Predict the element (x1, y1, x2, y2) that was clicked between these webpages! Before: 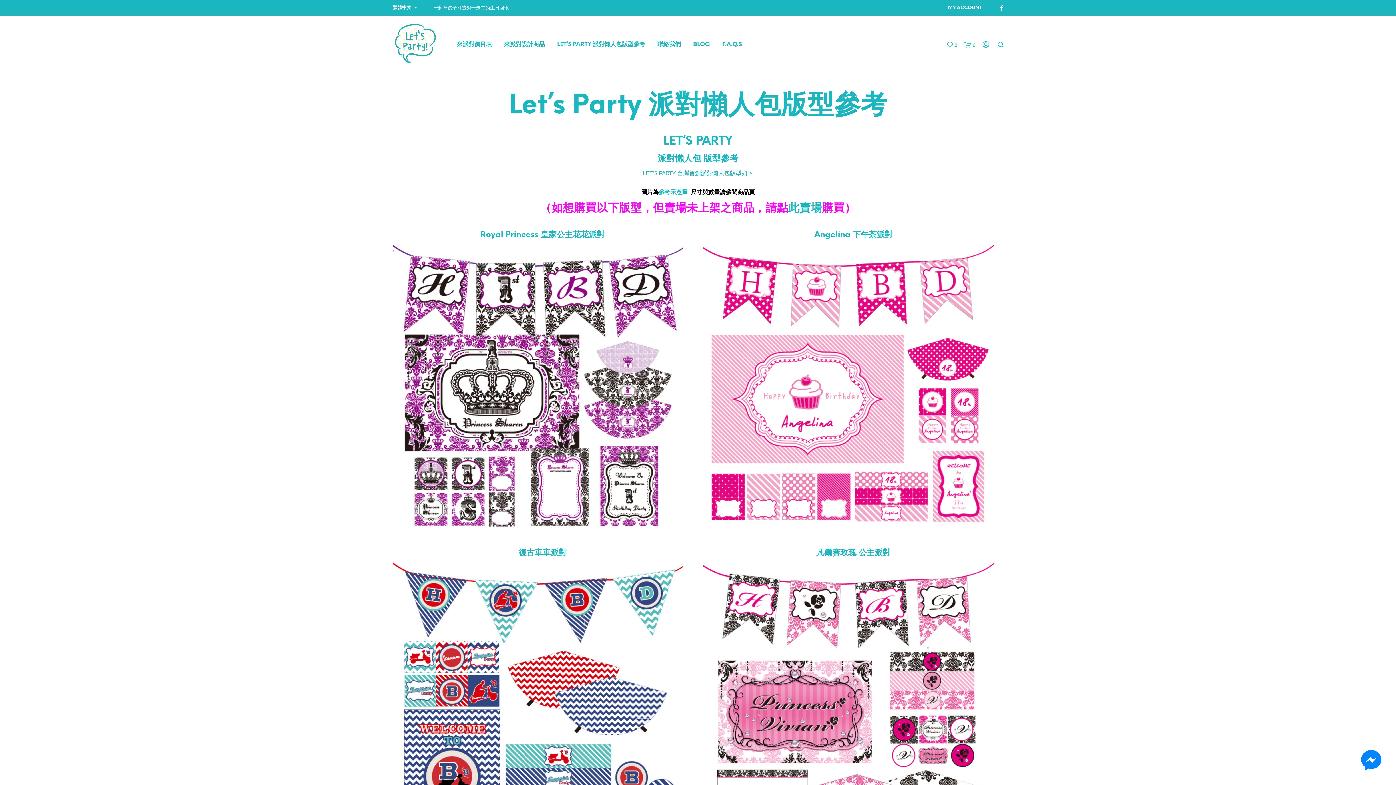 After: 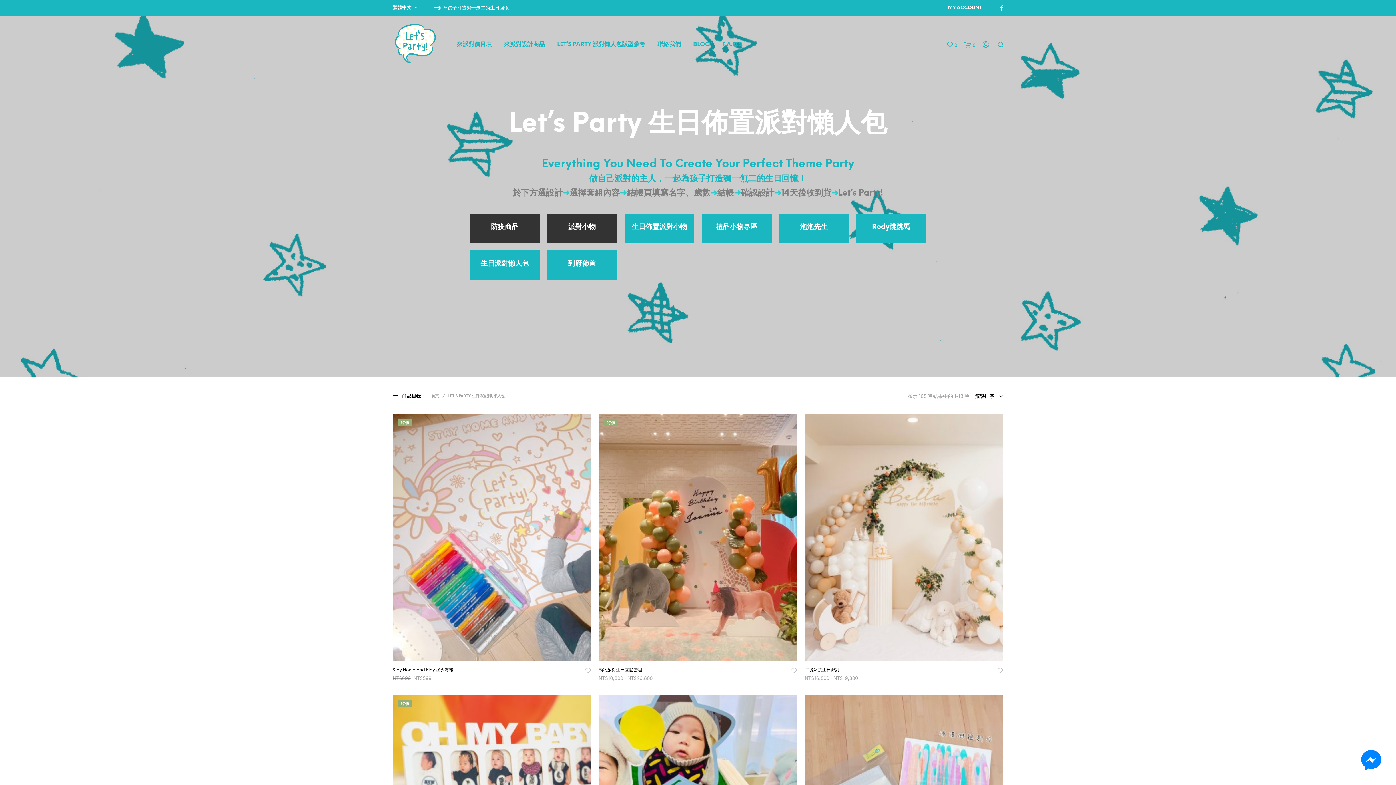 Action: label: 來派對設計商品 bbox: (498, 38, 550, 51)